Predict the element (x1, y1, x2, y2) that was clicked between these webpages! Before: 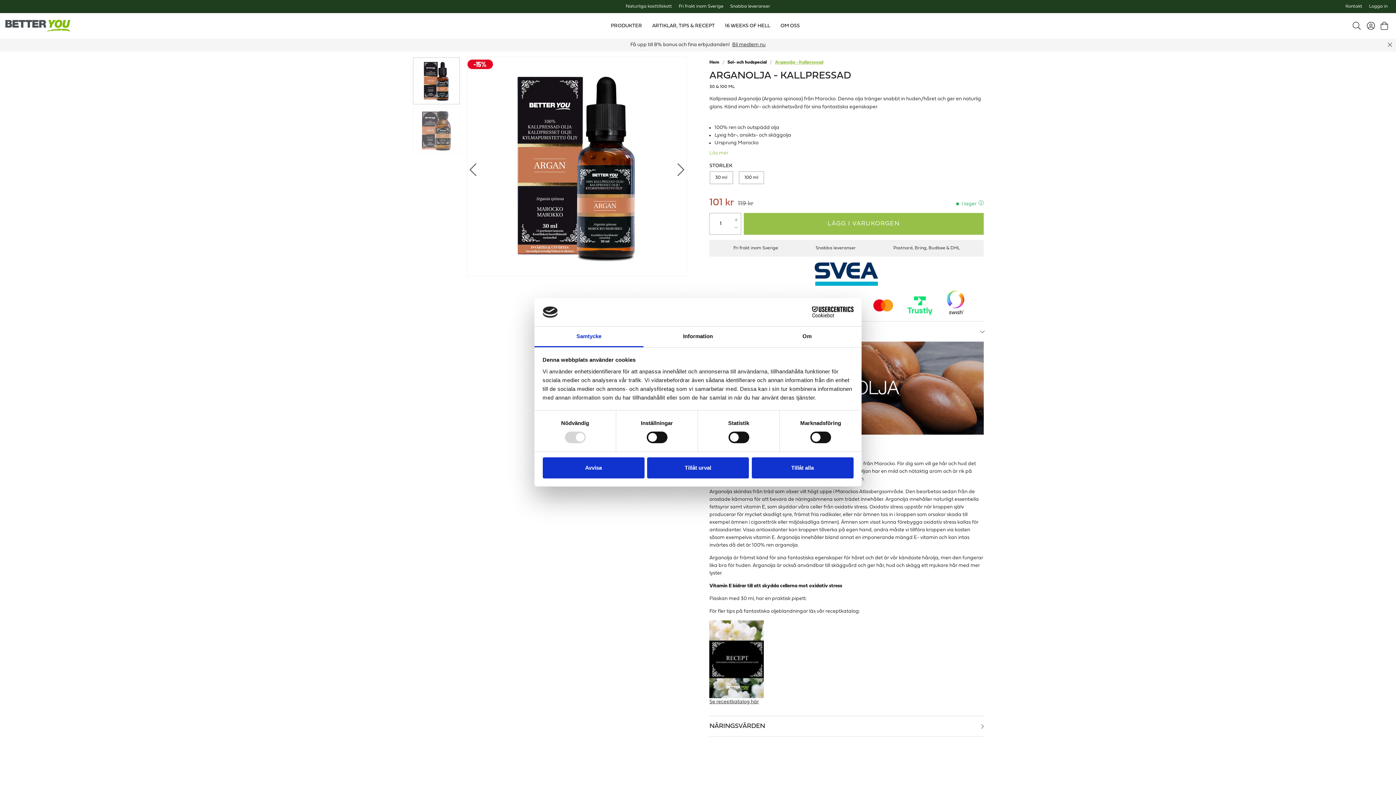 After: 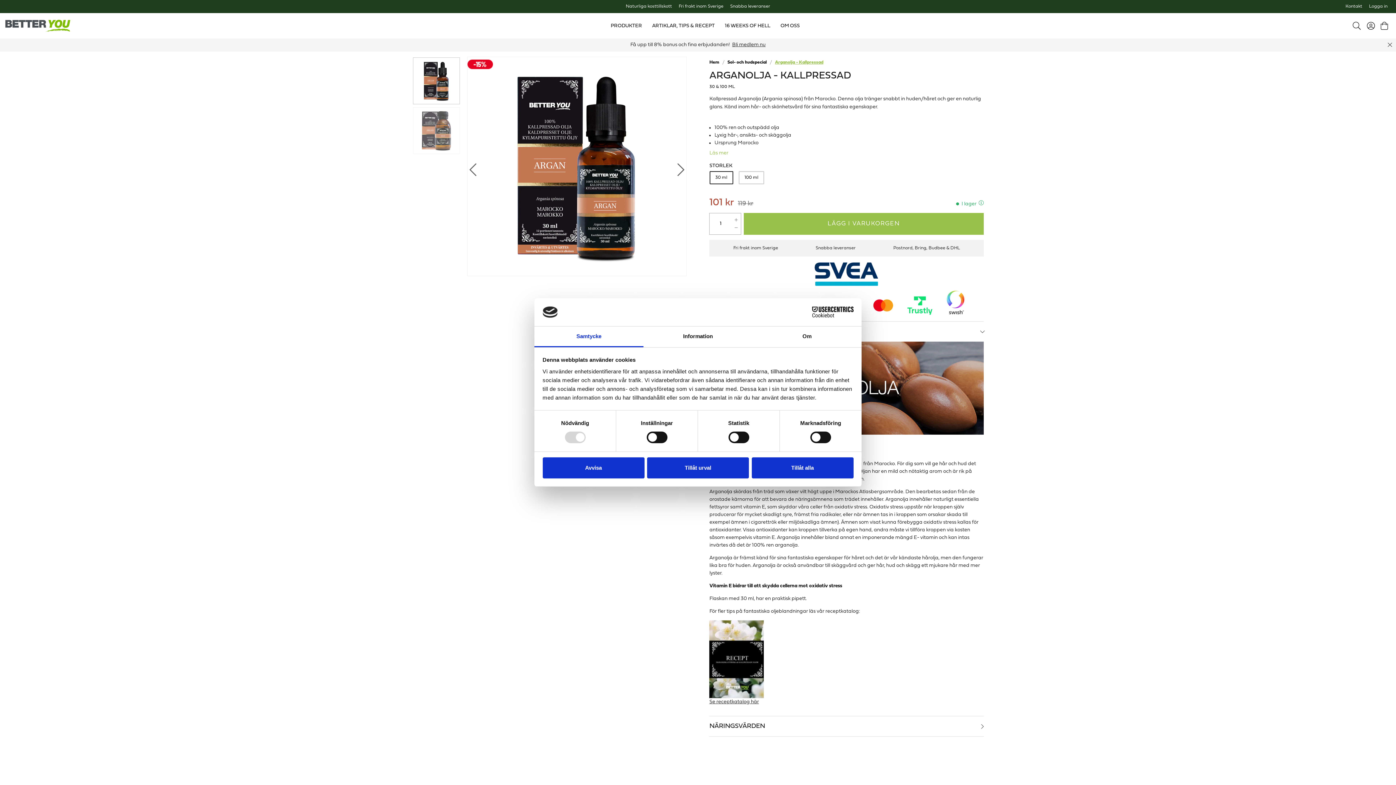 Action: bbox: (709, 171, 733, 184) label: 30 ml